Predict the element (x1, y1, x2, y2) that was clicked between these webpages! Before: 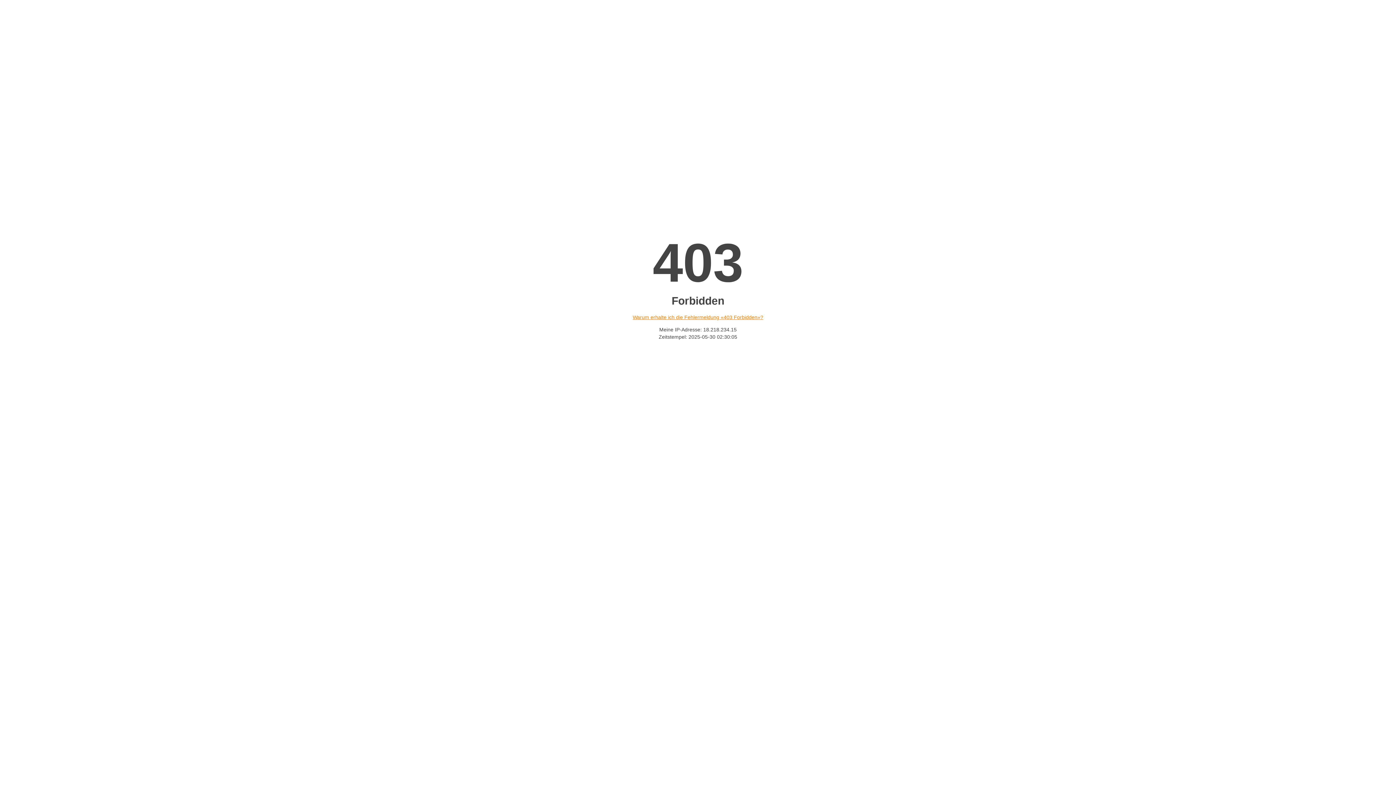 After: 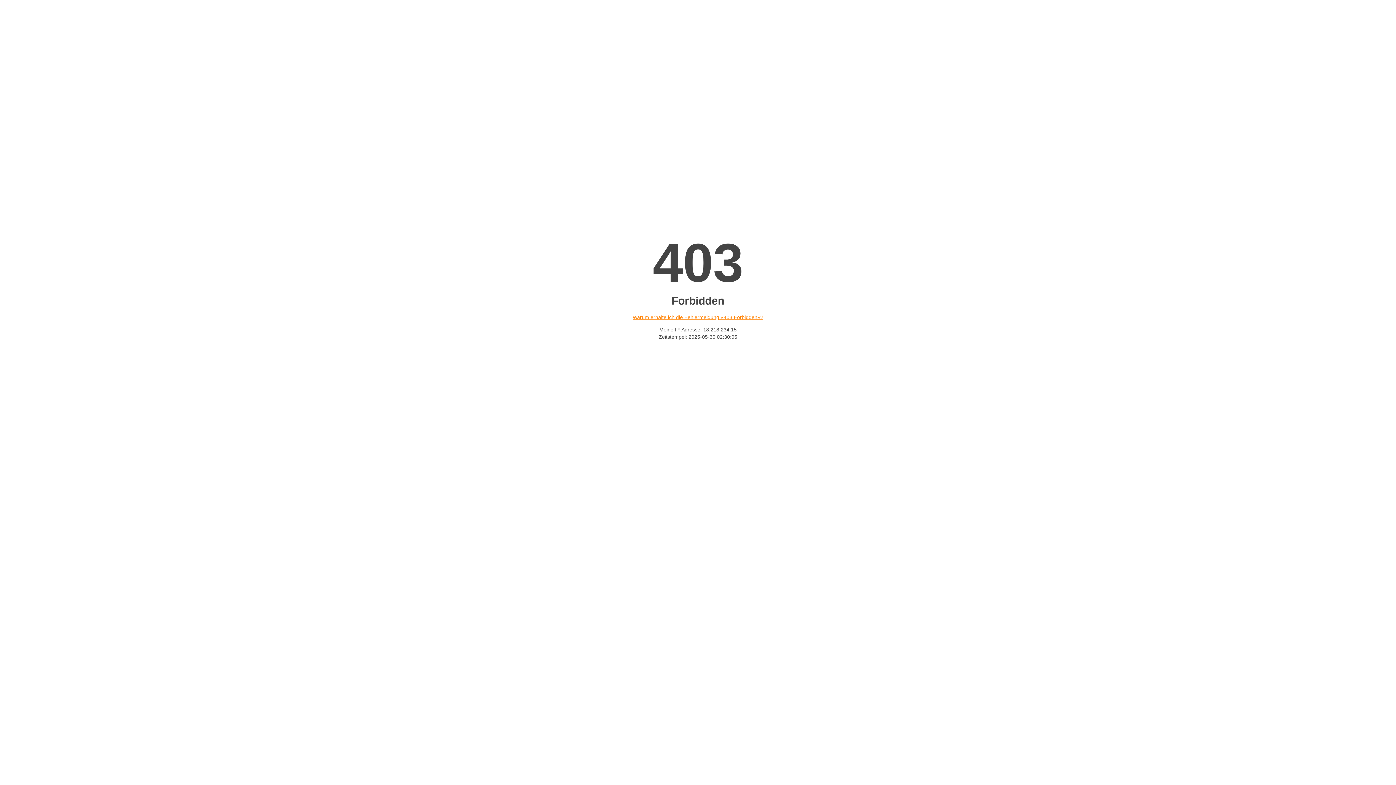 Action: bbox: (632, 314, 763, 320) label: Warum erhalte ich die Fehlermeldung «403 Forbidden»?